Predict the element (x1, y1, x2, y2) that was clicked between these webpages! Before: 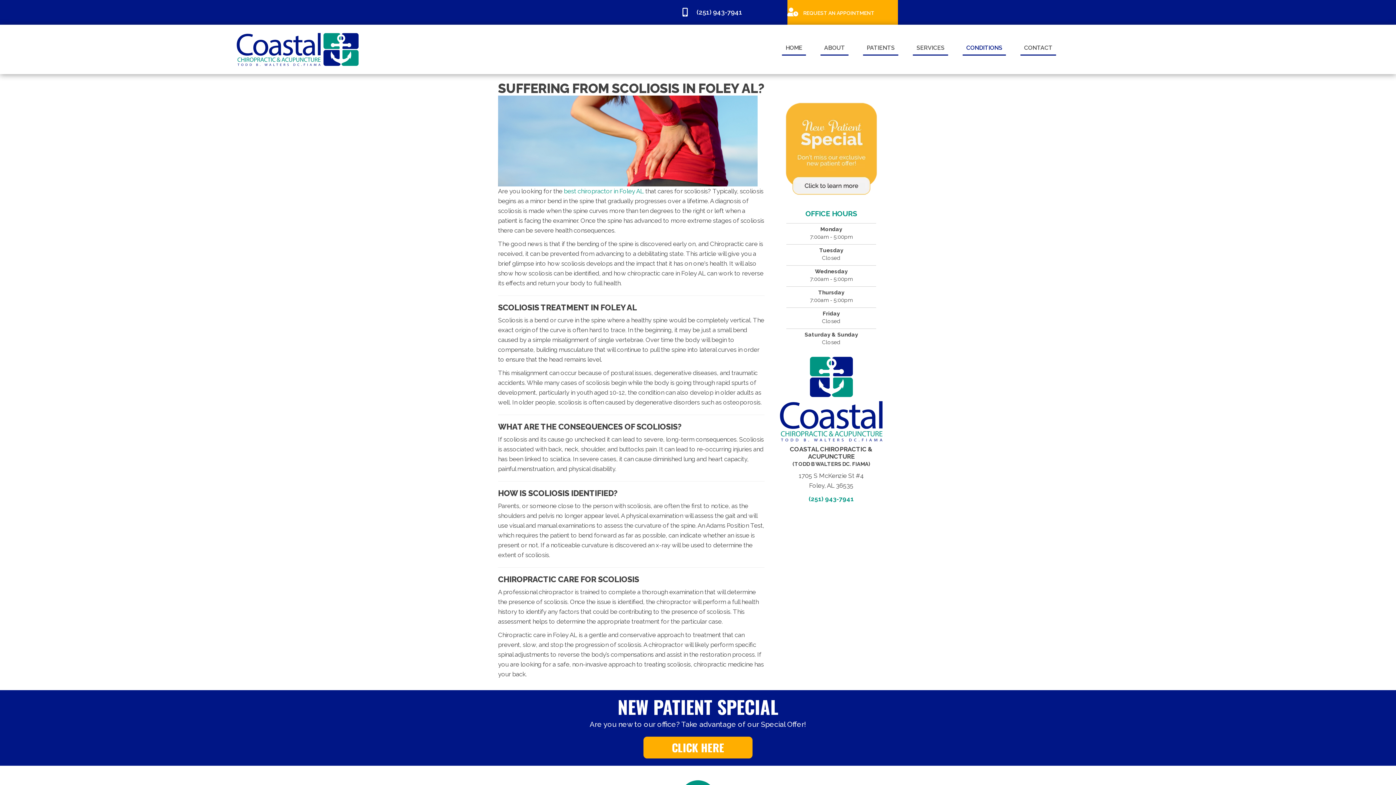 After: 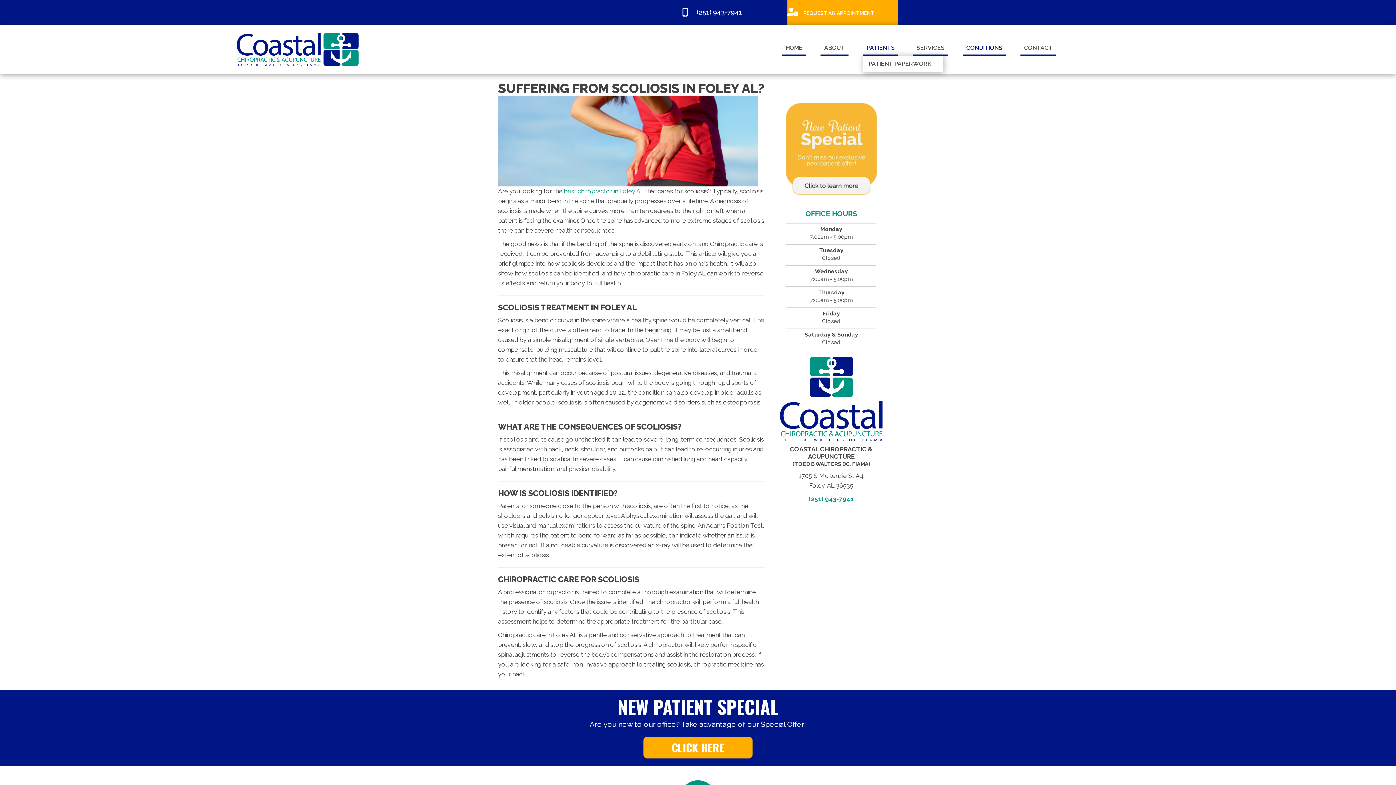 Action: label: PATIENTS bbox: (863, 41, 898, 55)